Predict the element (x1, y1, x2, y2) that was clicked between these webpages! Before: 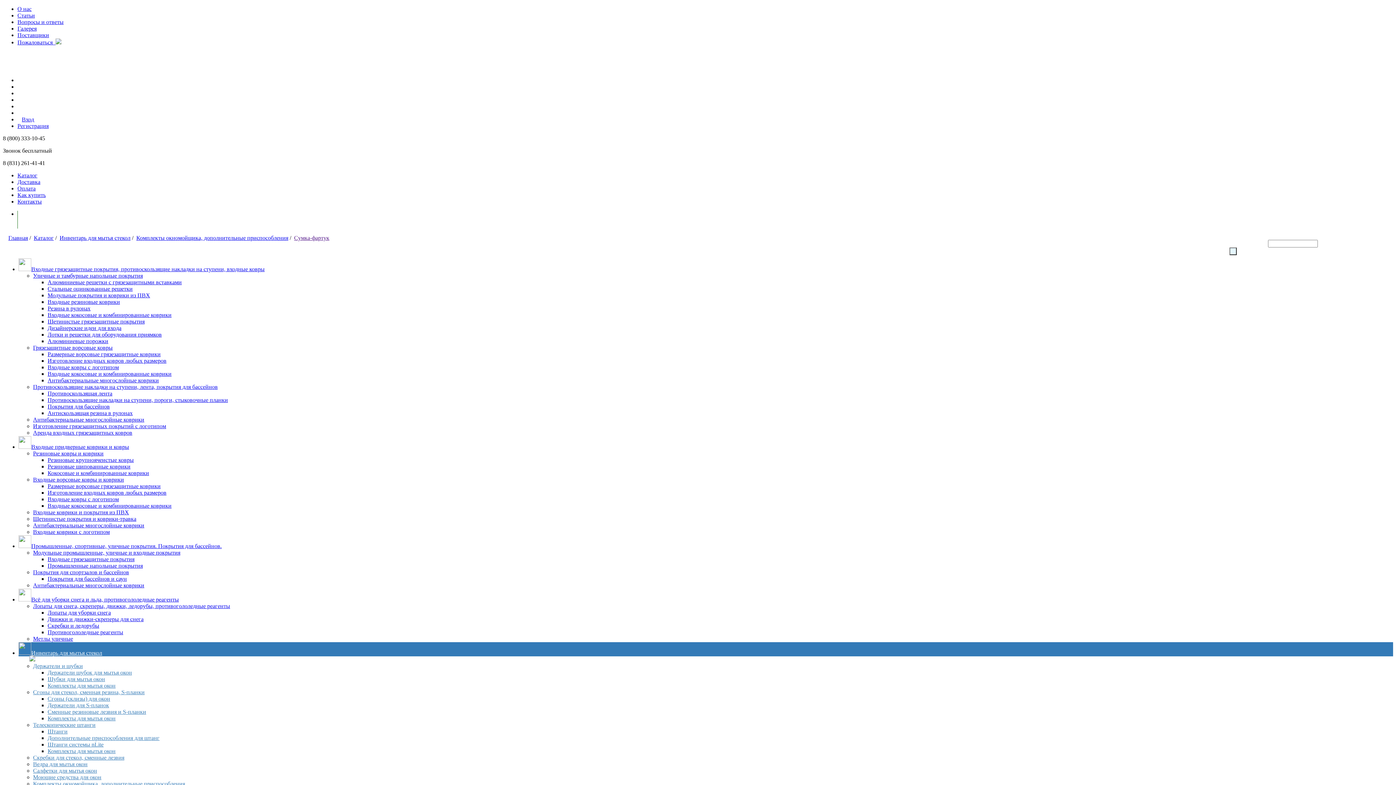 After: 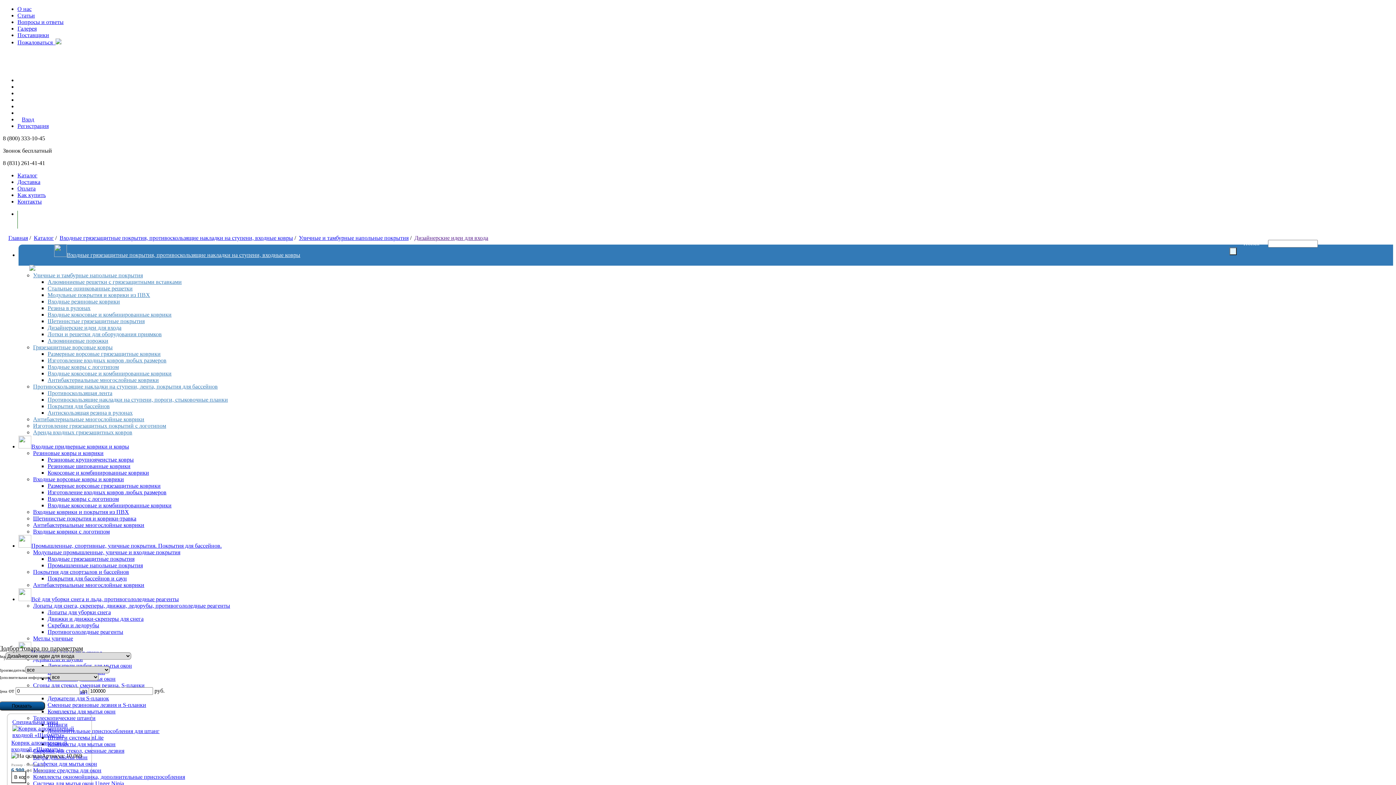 Action: label: Дизайнерские идеи для входа bbox: (47, 325, 121, 331)